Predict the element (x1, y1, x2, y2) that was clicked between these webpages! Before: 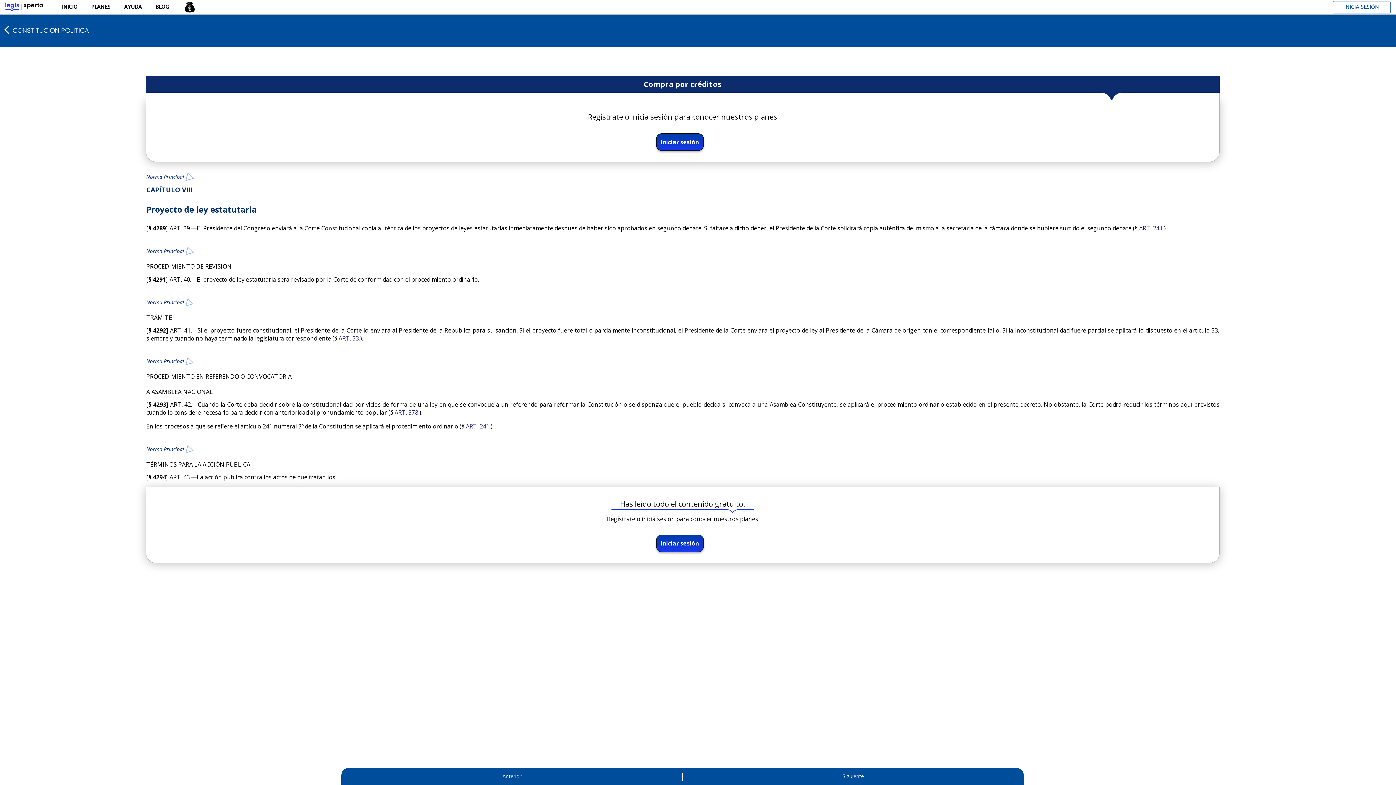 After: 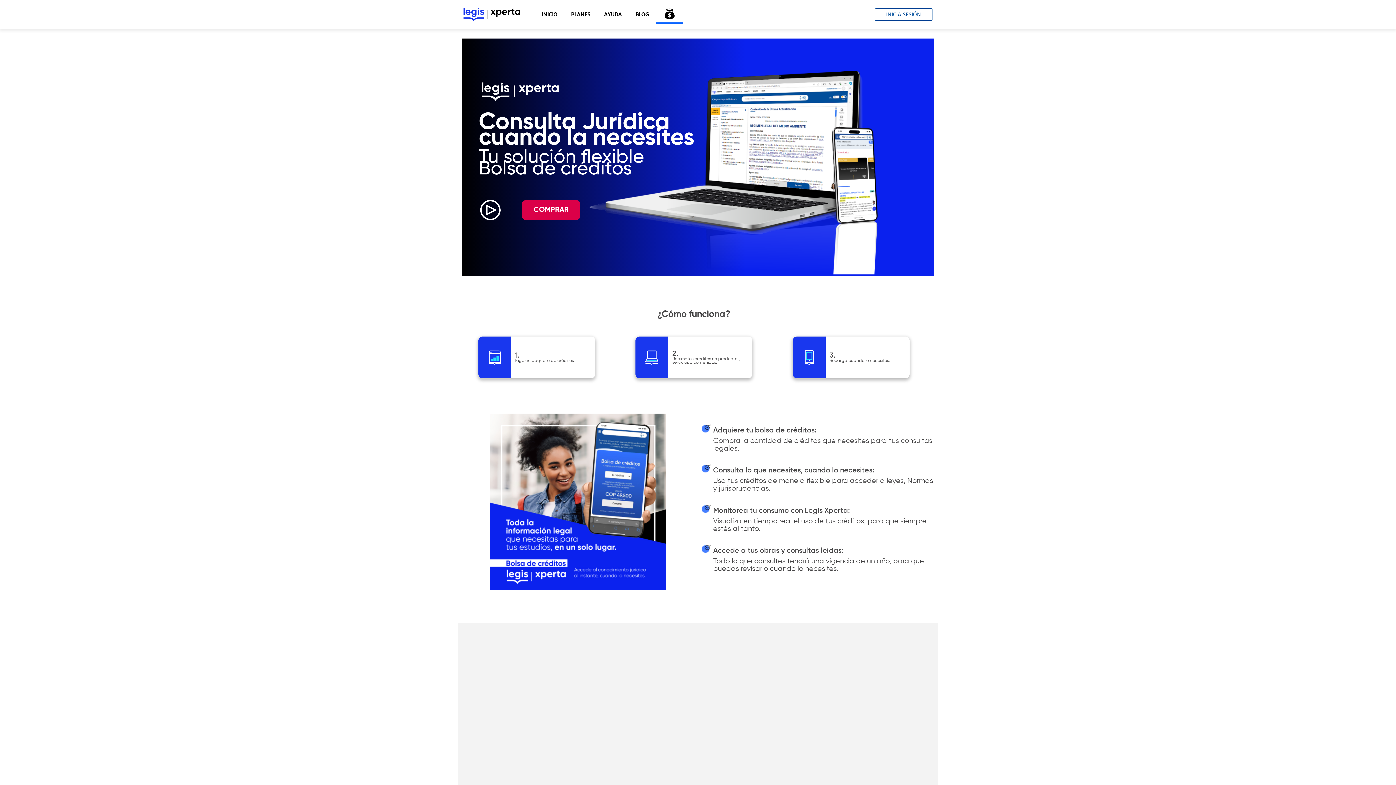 Action: bbox: (175, -1, 203, 15)